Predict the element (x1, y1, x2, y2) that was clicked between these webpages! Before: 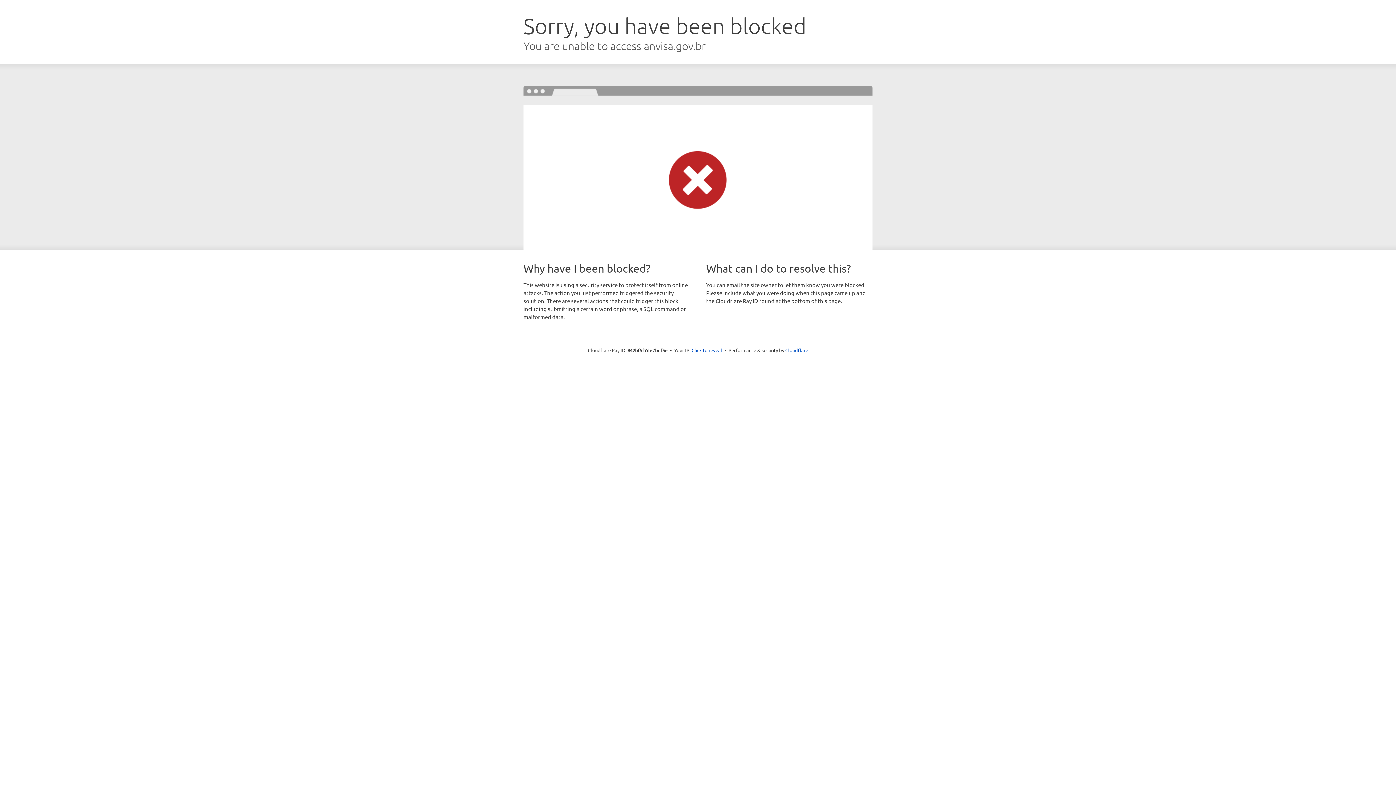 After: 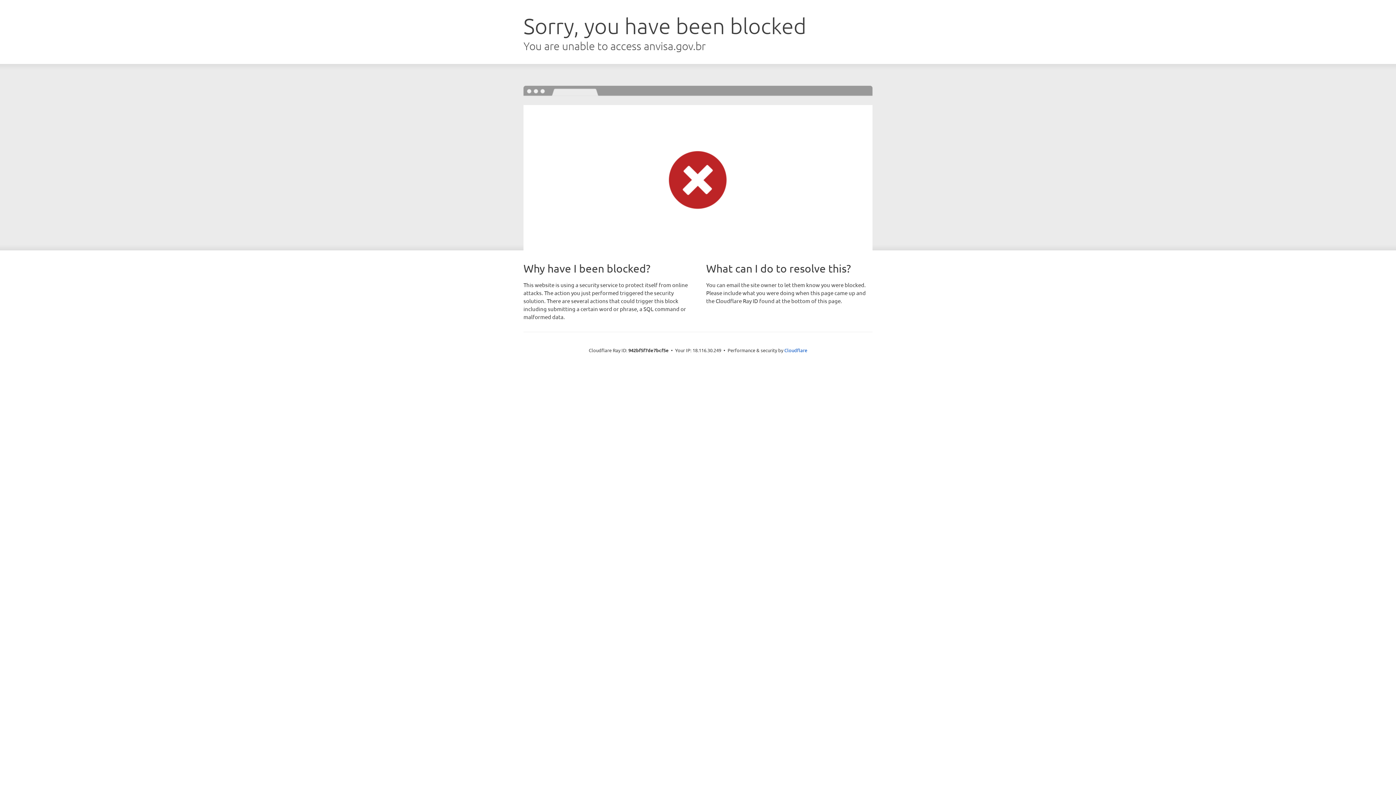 Action: bbox: (691, 346, 722, 353) label: Click to reveal